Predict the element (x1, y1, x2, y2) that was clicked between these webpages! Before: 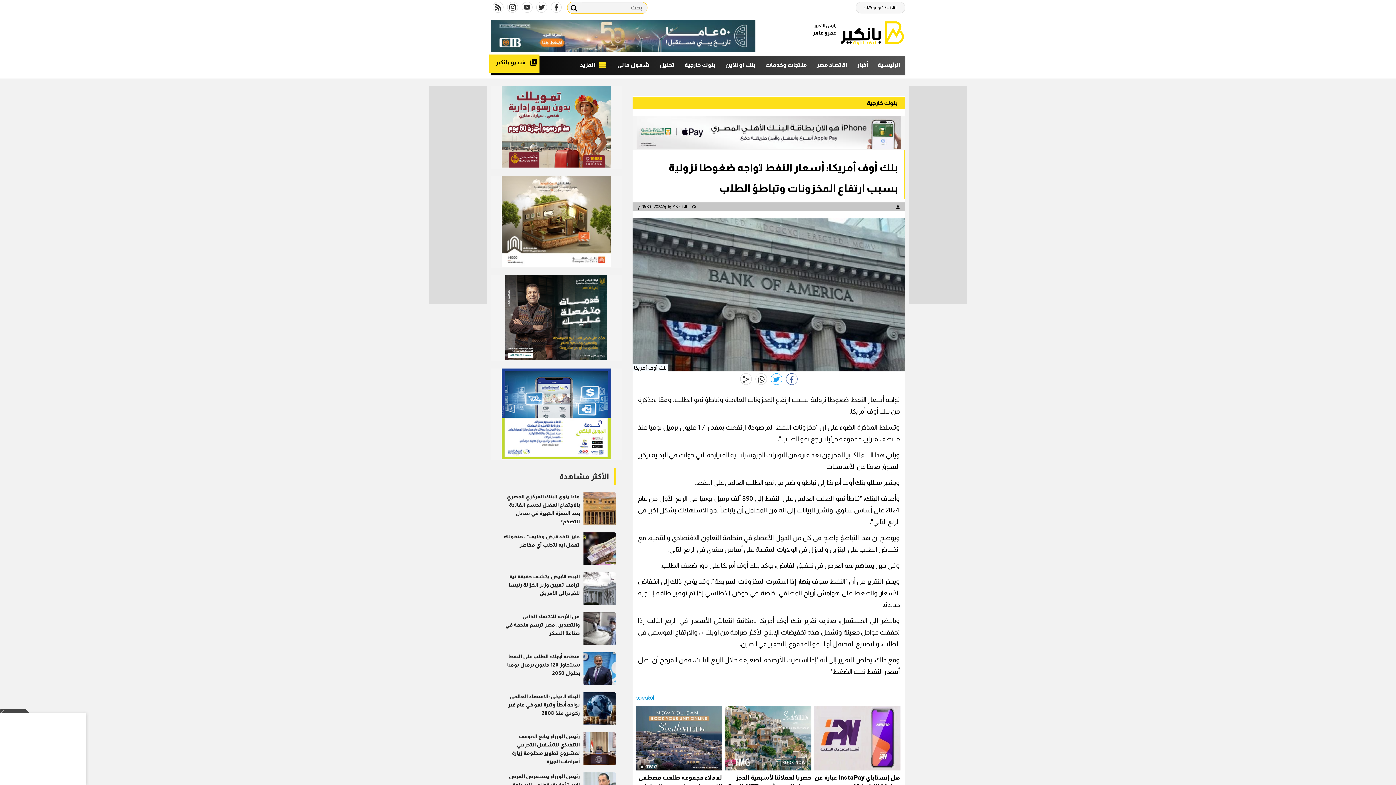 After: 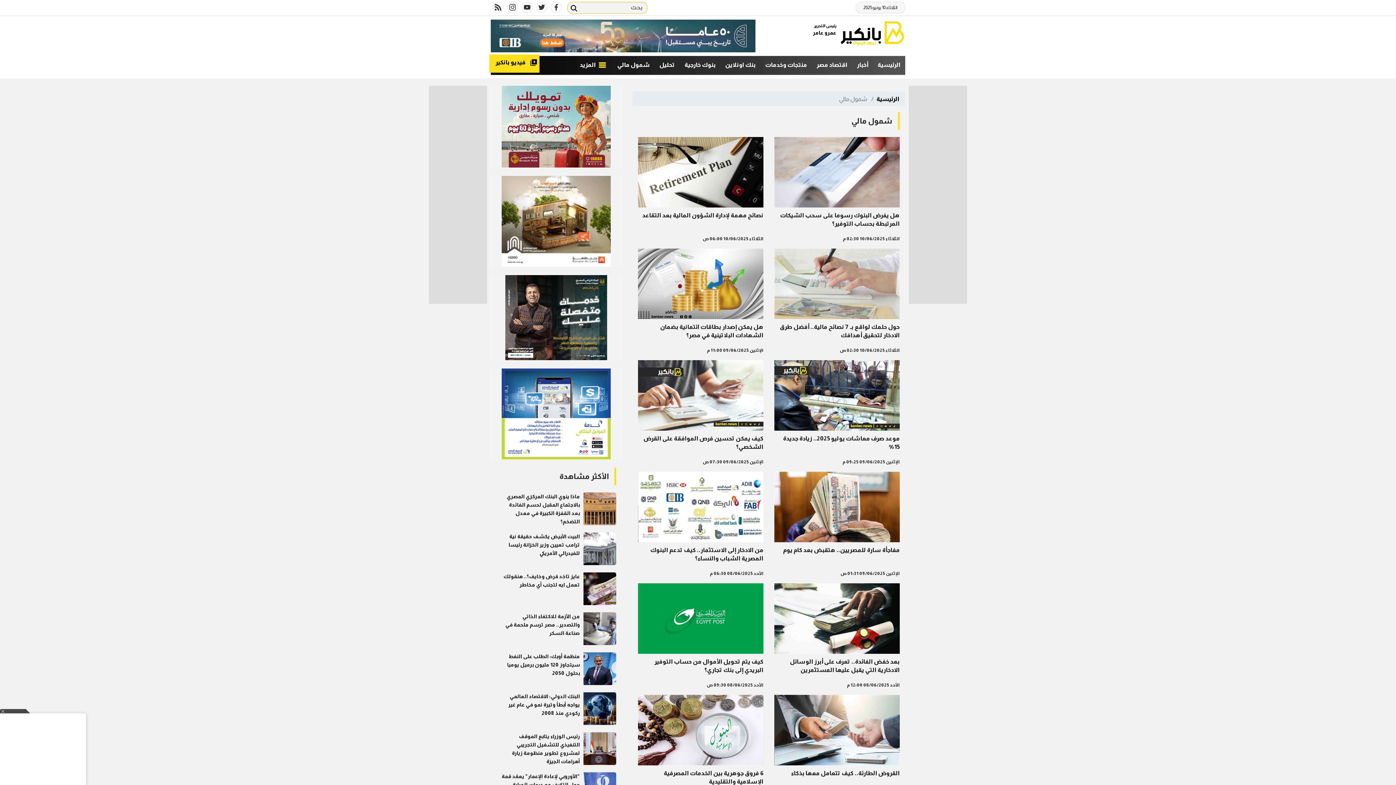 Action: bbox: (612, 55, 654, 74) label: شمول مالي